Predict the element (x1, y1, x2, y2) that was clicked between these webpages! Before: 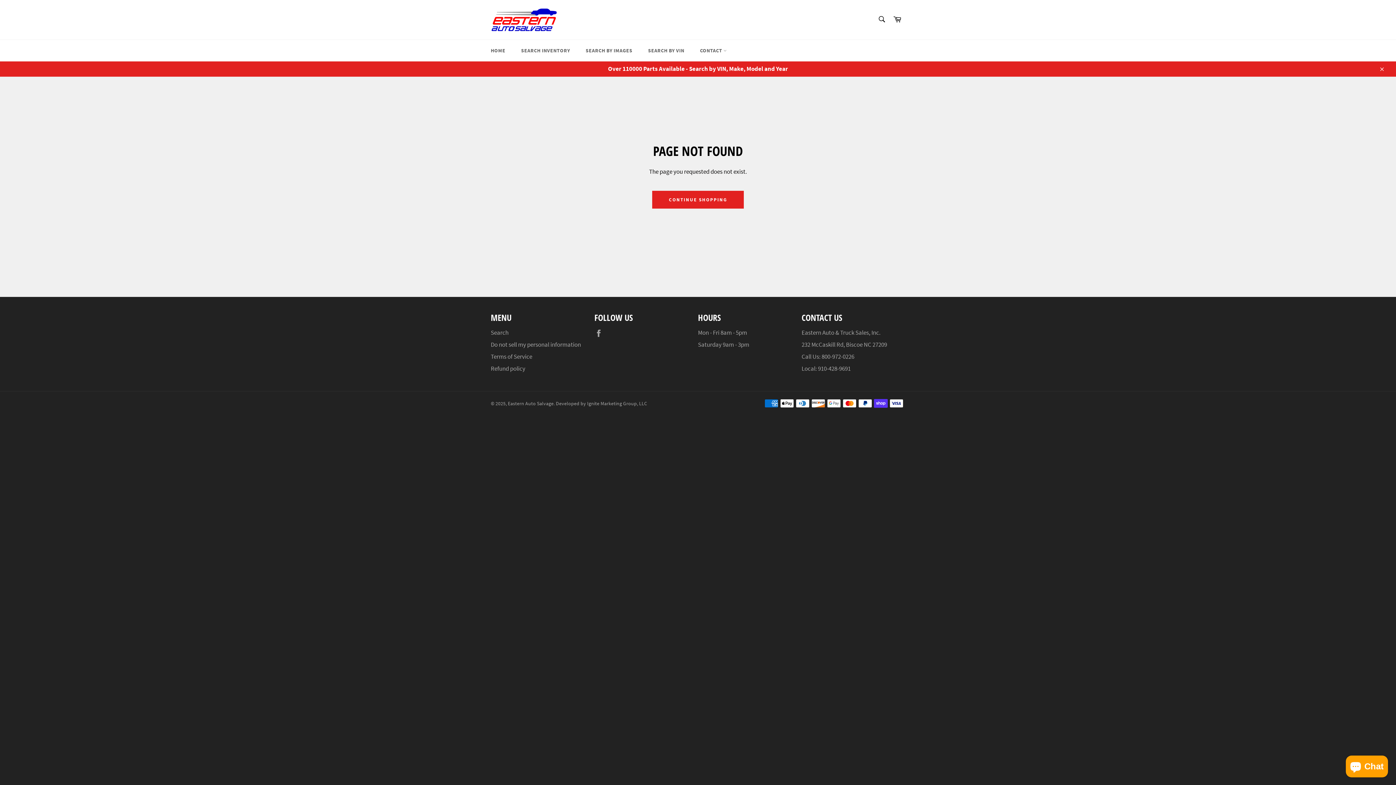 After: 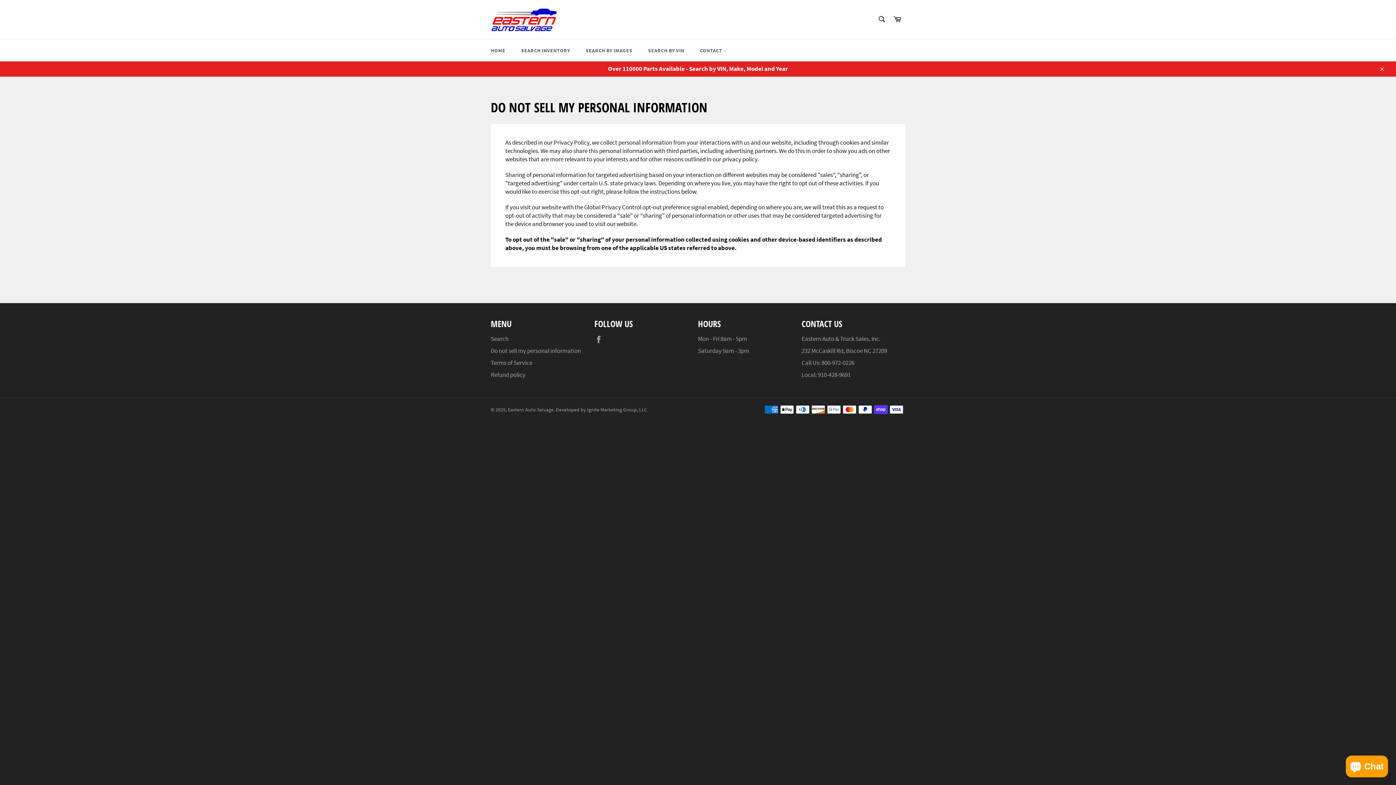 Action: label: Do not sell my personal information bbox: (490, 340, 581, 348)